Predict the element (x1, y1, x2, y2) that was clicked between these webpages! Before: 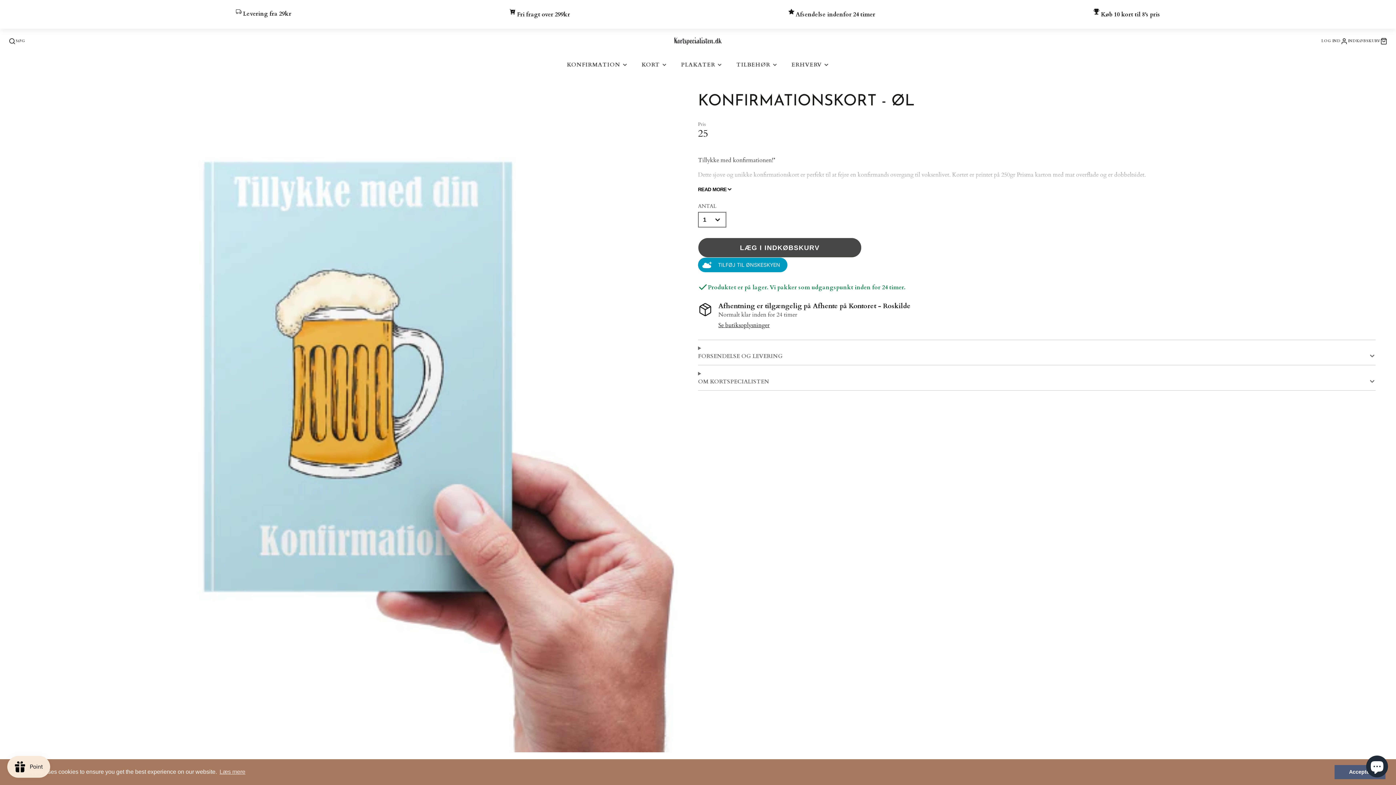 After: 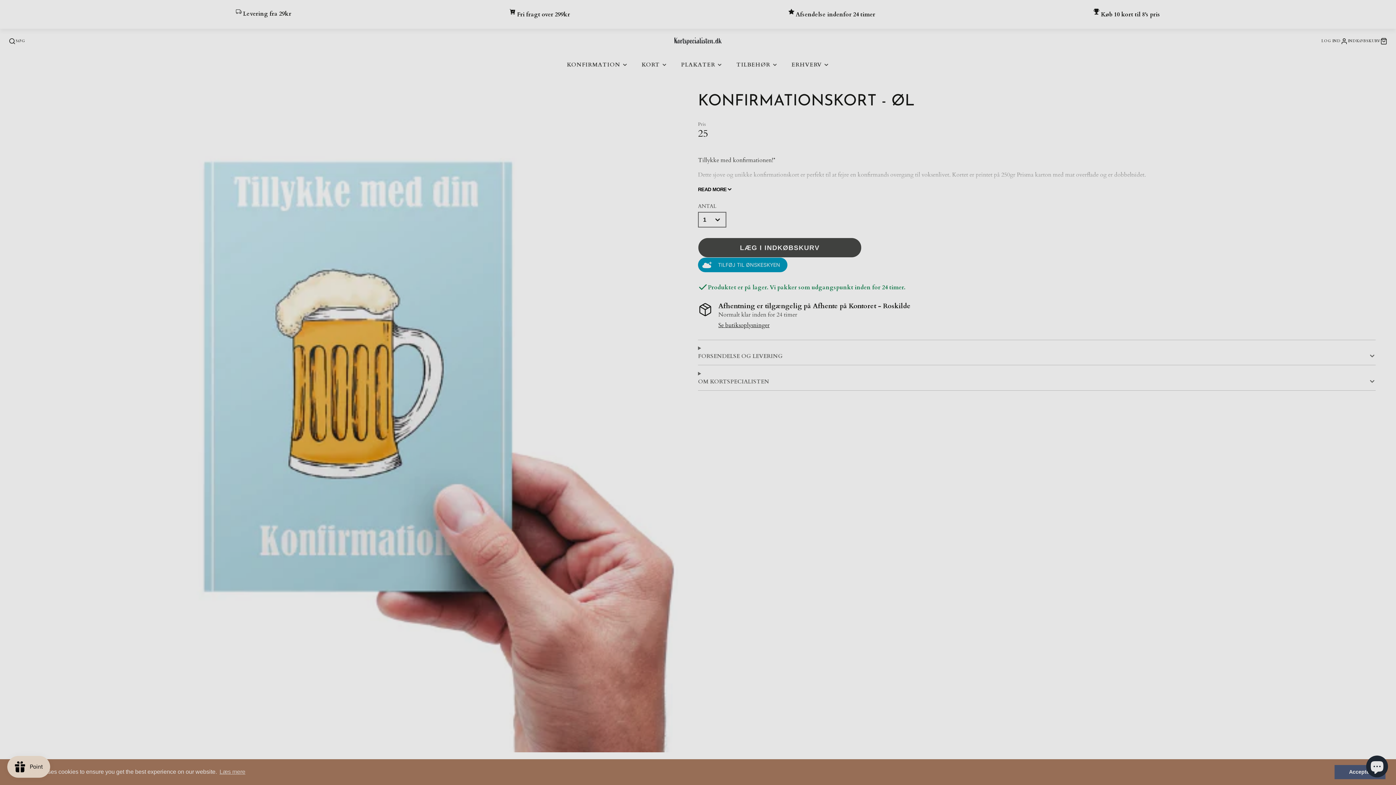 Action: label: TILFØJ TIL ØNSKESKYEN bbox: (698, 257, 787, 272)